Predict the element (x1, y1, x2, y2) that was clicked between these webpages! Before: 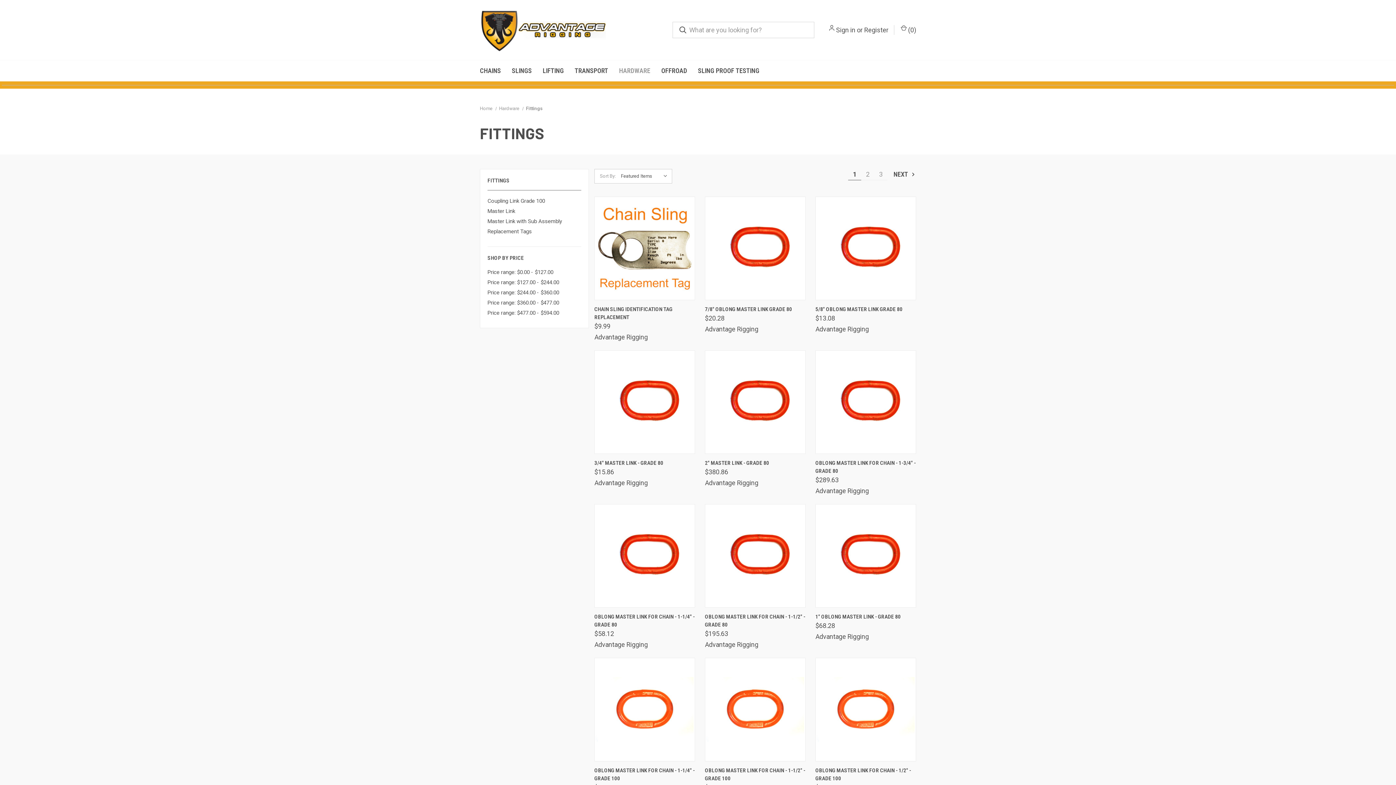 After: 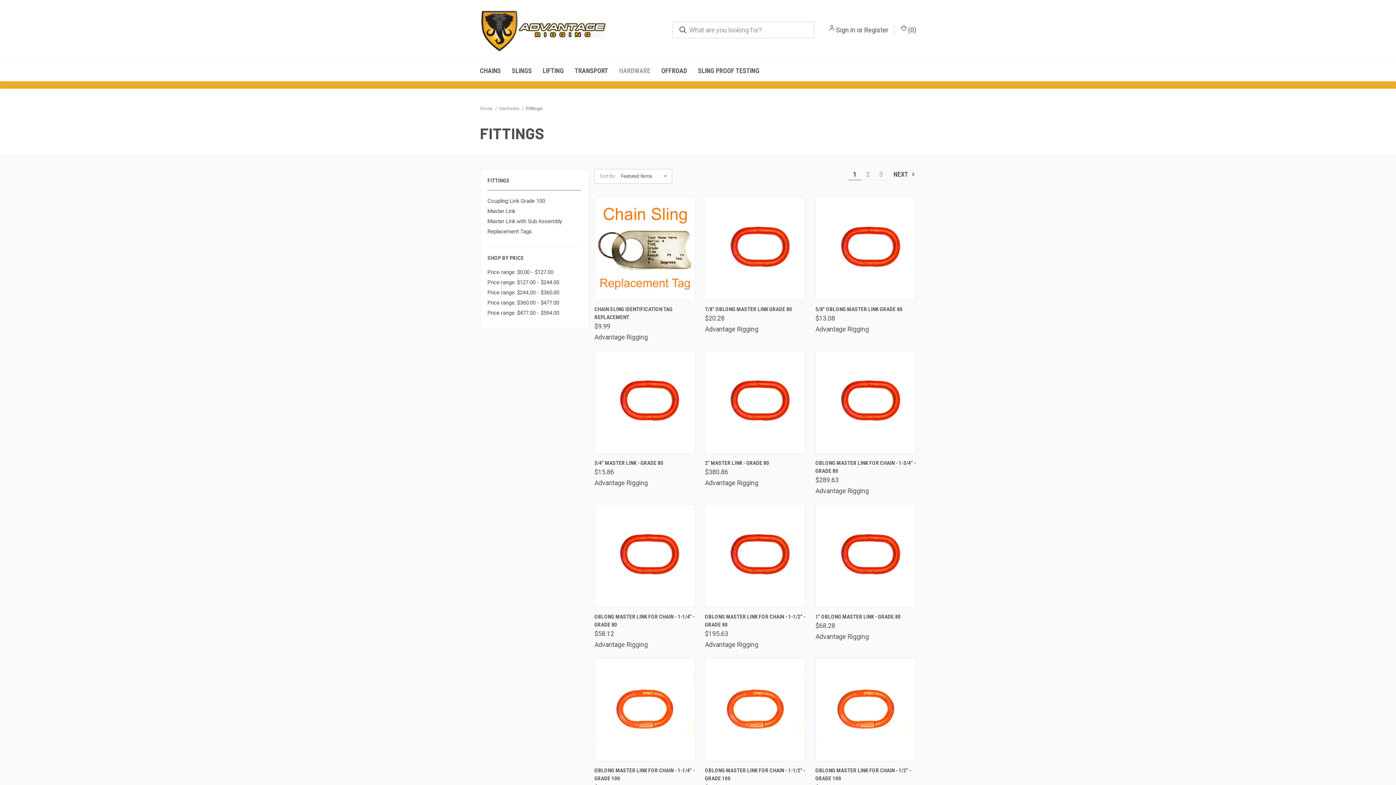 Action: bbox: (848, 169, 861, 180) label: Page 1 of 3